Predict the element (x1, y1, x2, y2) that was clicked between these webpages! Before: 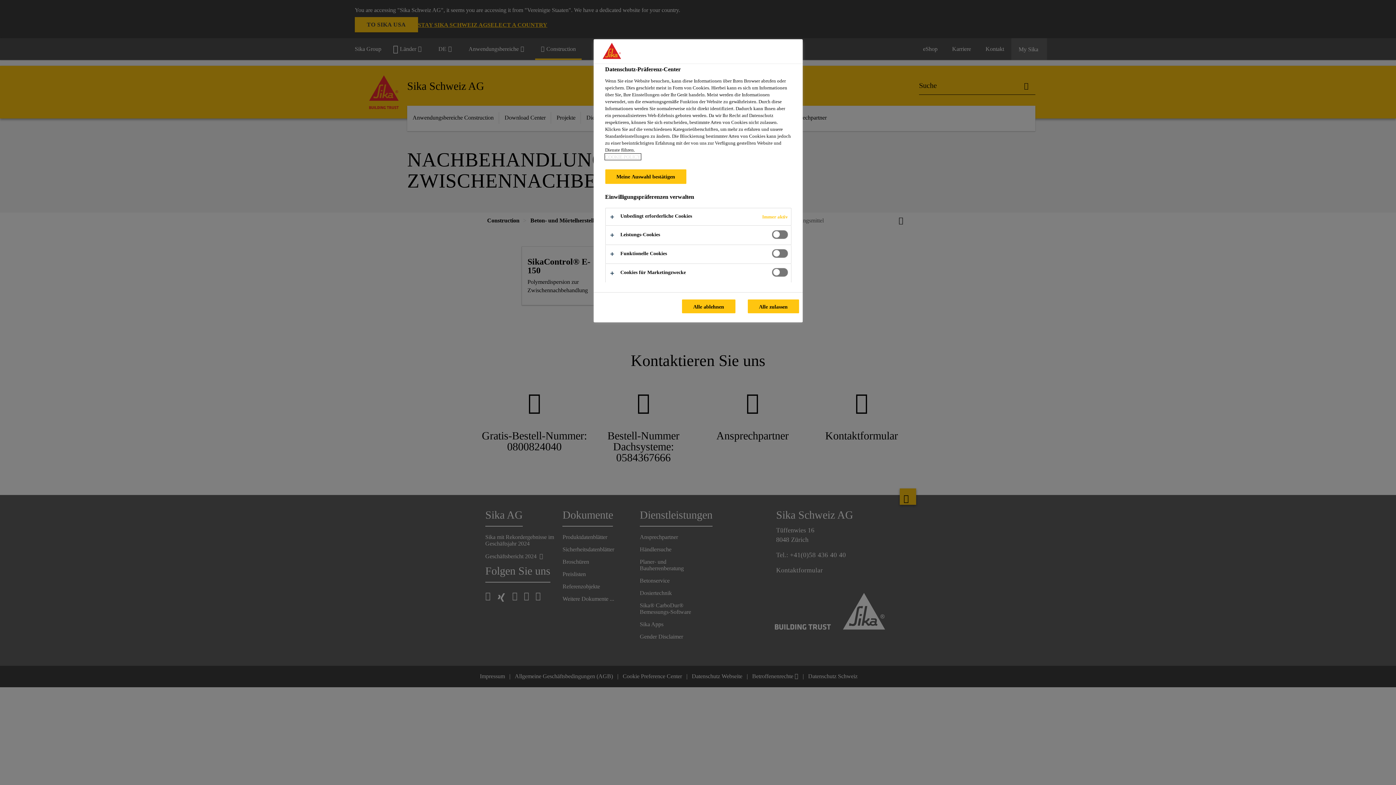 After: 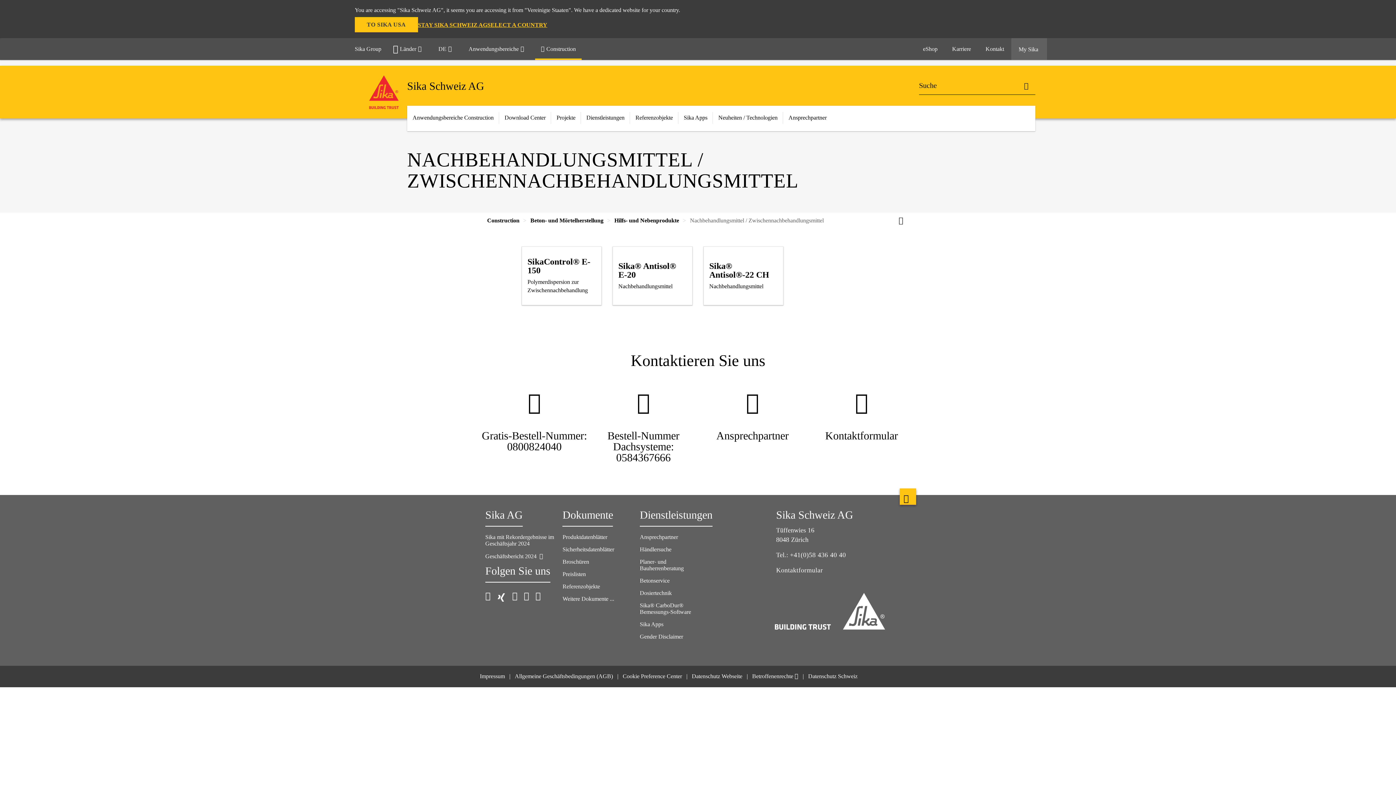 Action: label: Meine Auswahl bestätigen bbox: (605, 169, 686, 184)